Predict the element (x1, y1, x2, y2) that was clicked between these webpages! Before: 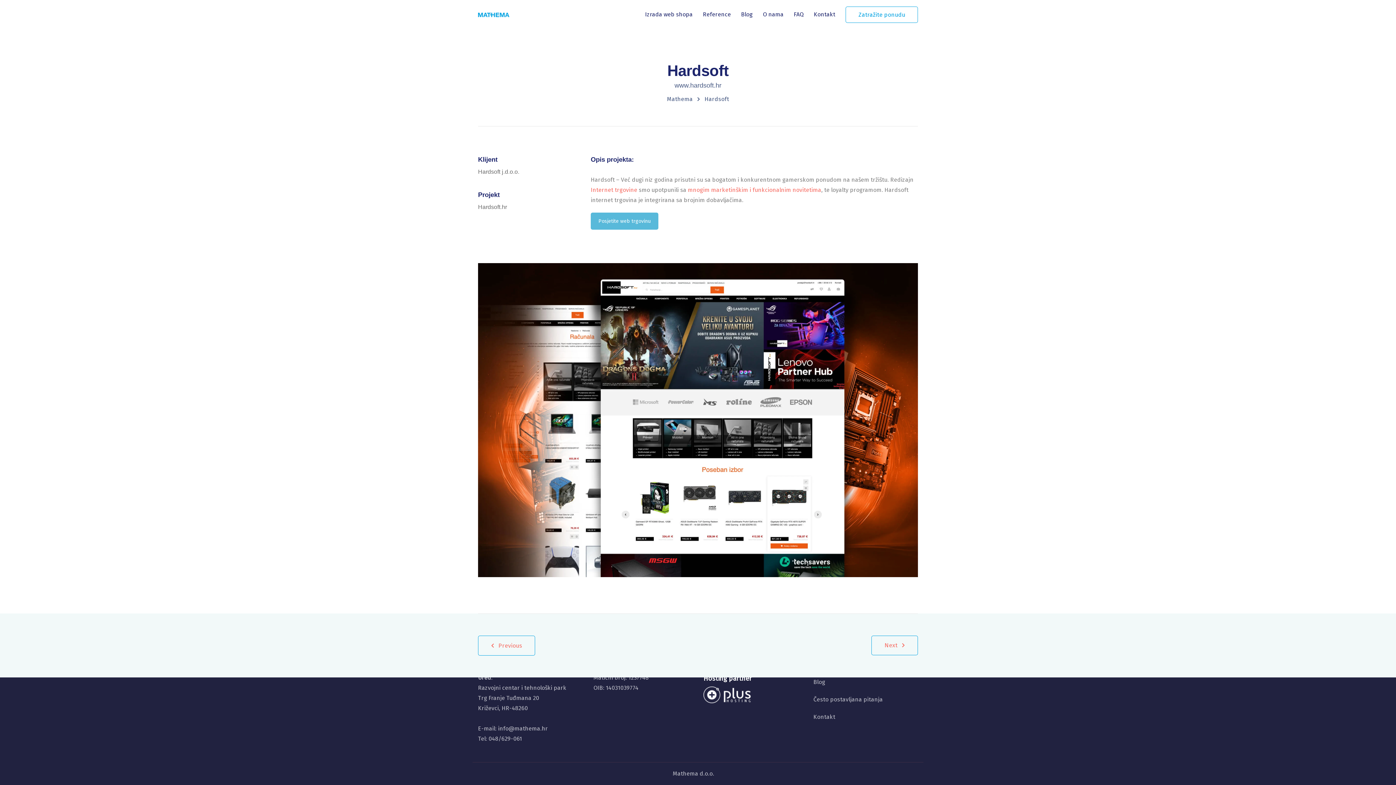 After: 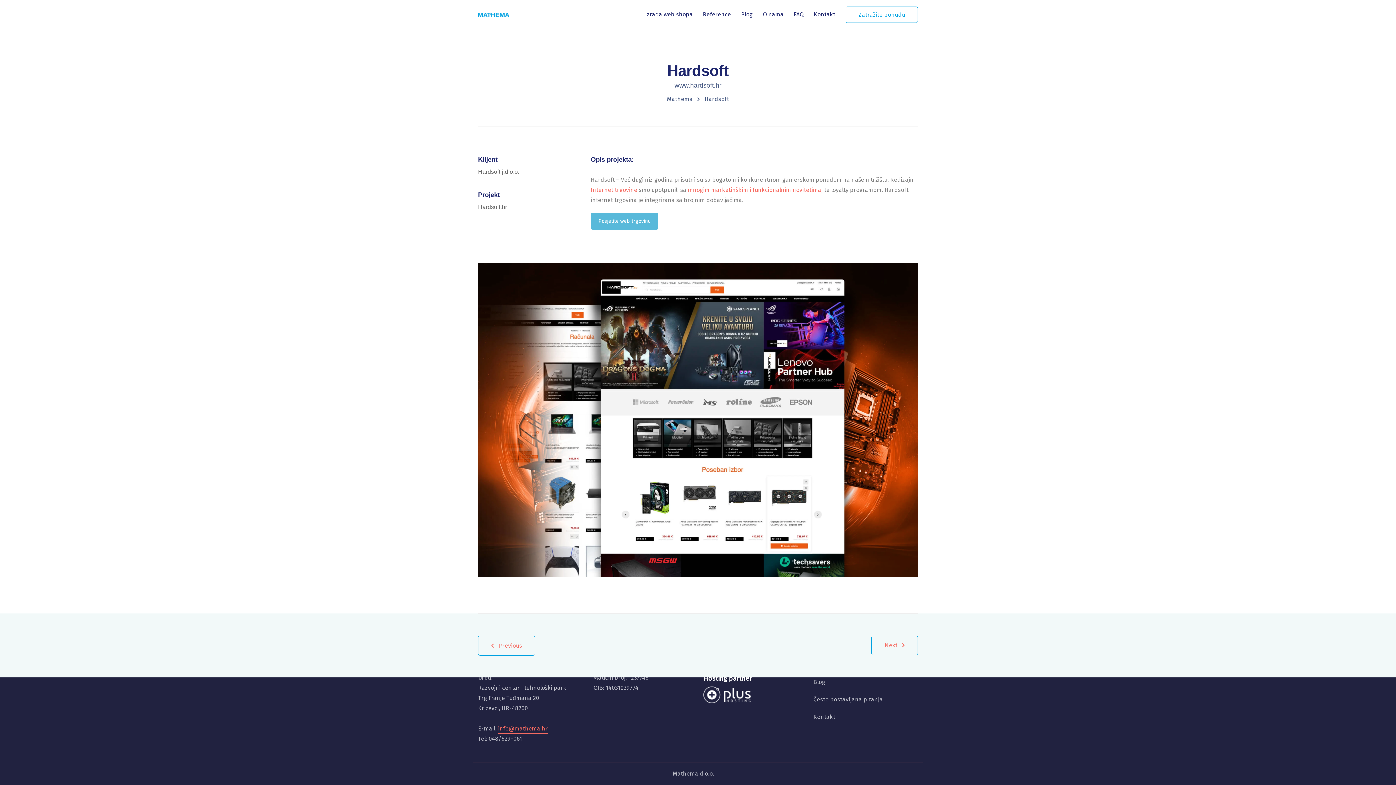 Action: bbox: (498, 725, 548, 734) label: info@mathema.hr